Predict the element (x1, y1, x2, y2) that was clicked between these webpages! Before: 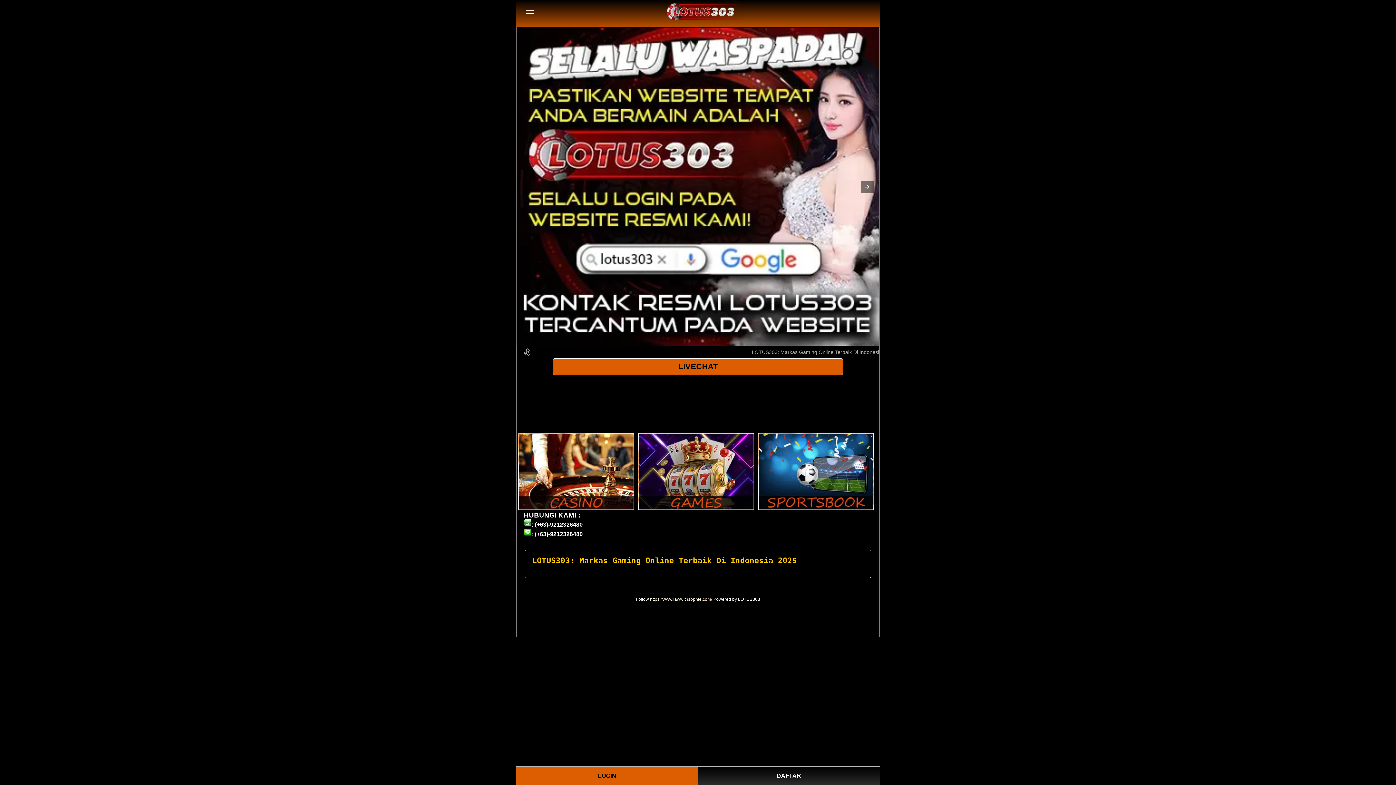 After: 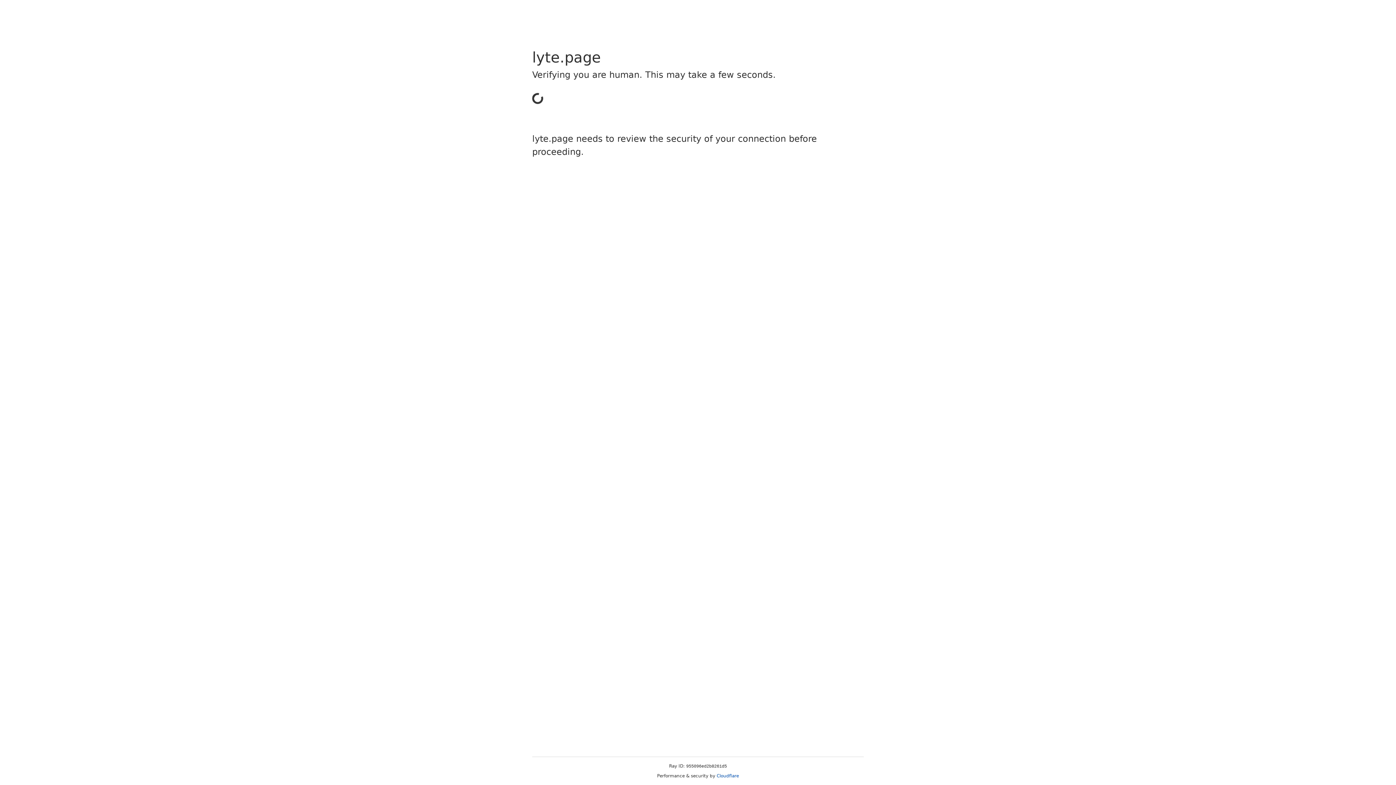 Action: bbox: (698, 767, 880, 785) label: DAFTAR